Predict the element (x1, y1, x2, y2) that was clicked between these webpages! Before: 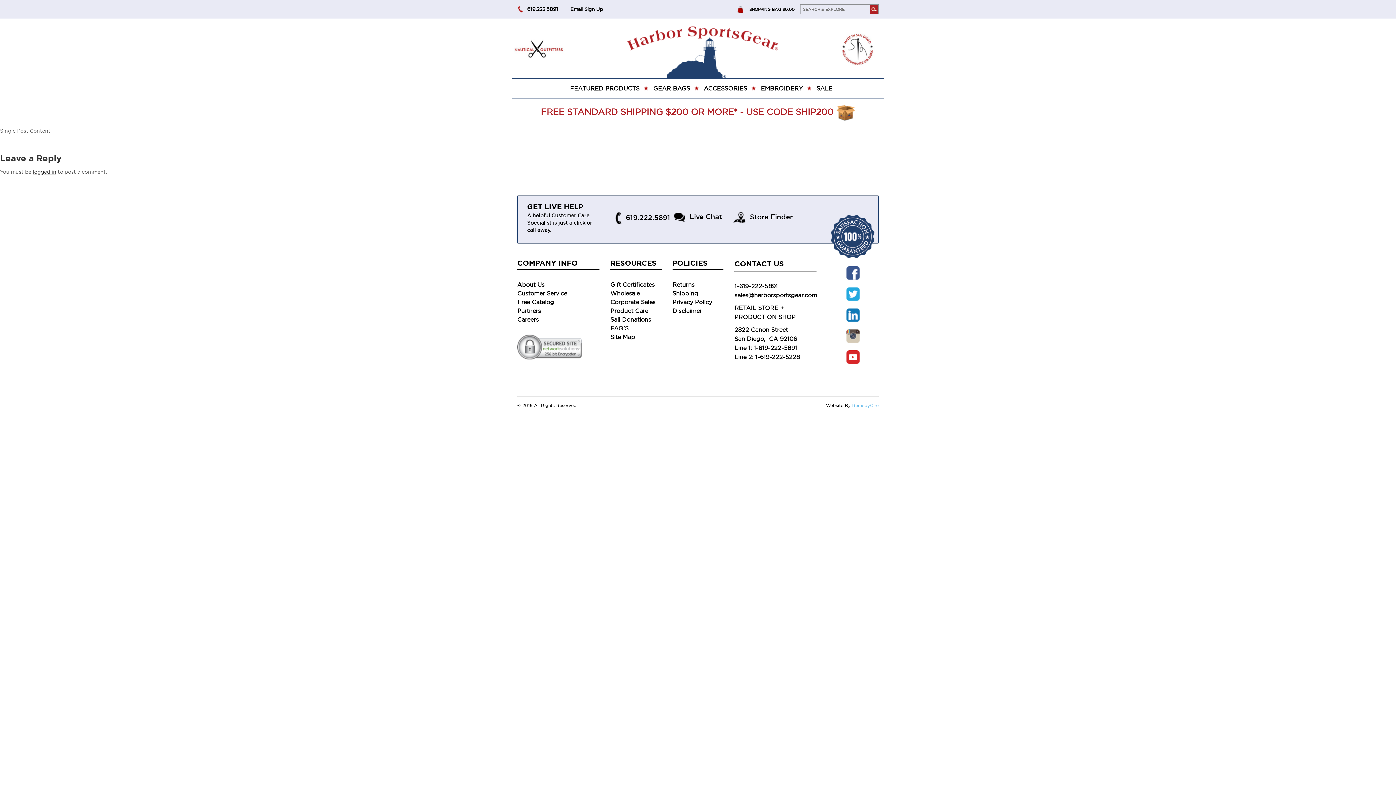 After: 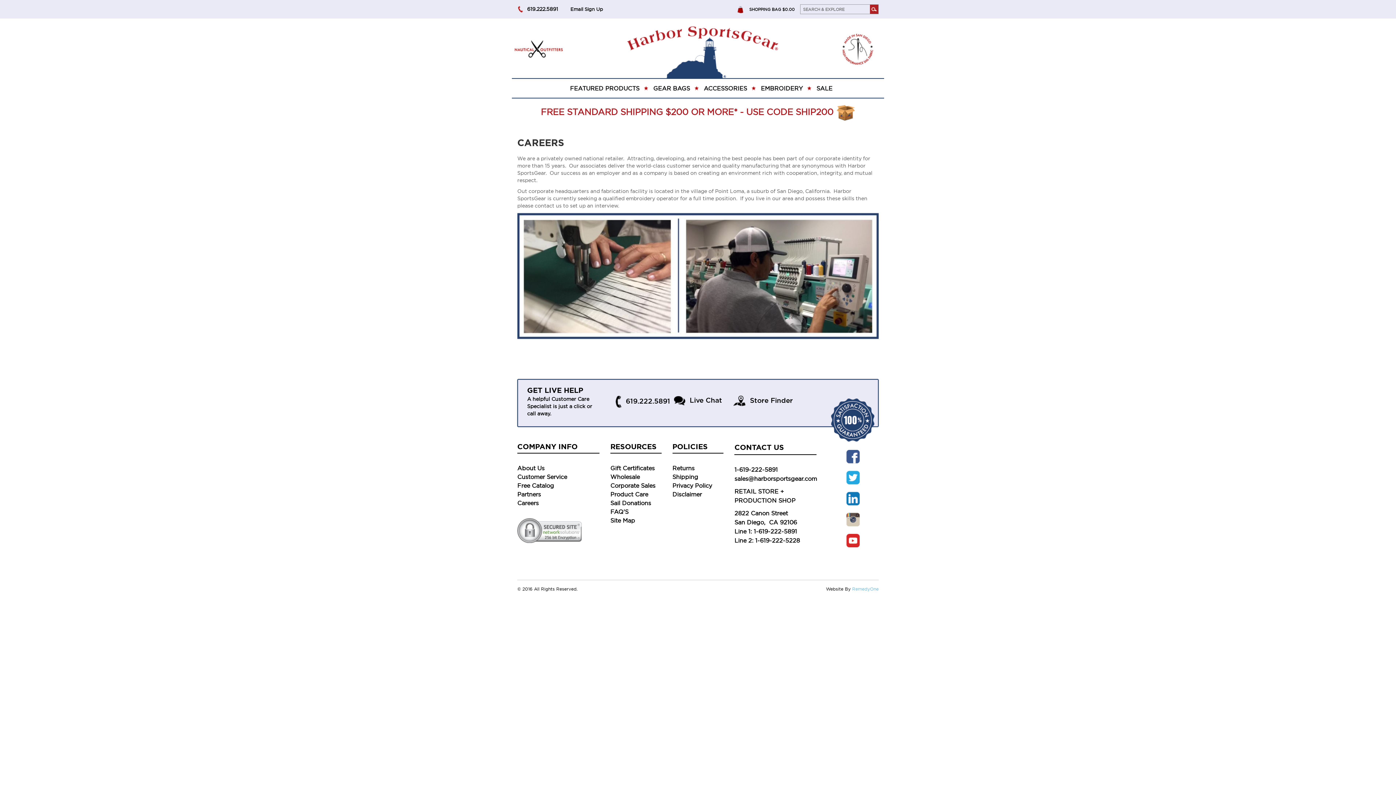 Action: bbox: (517, 315, 599, 324) label: Careers